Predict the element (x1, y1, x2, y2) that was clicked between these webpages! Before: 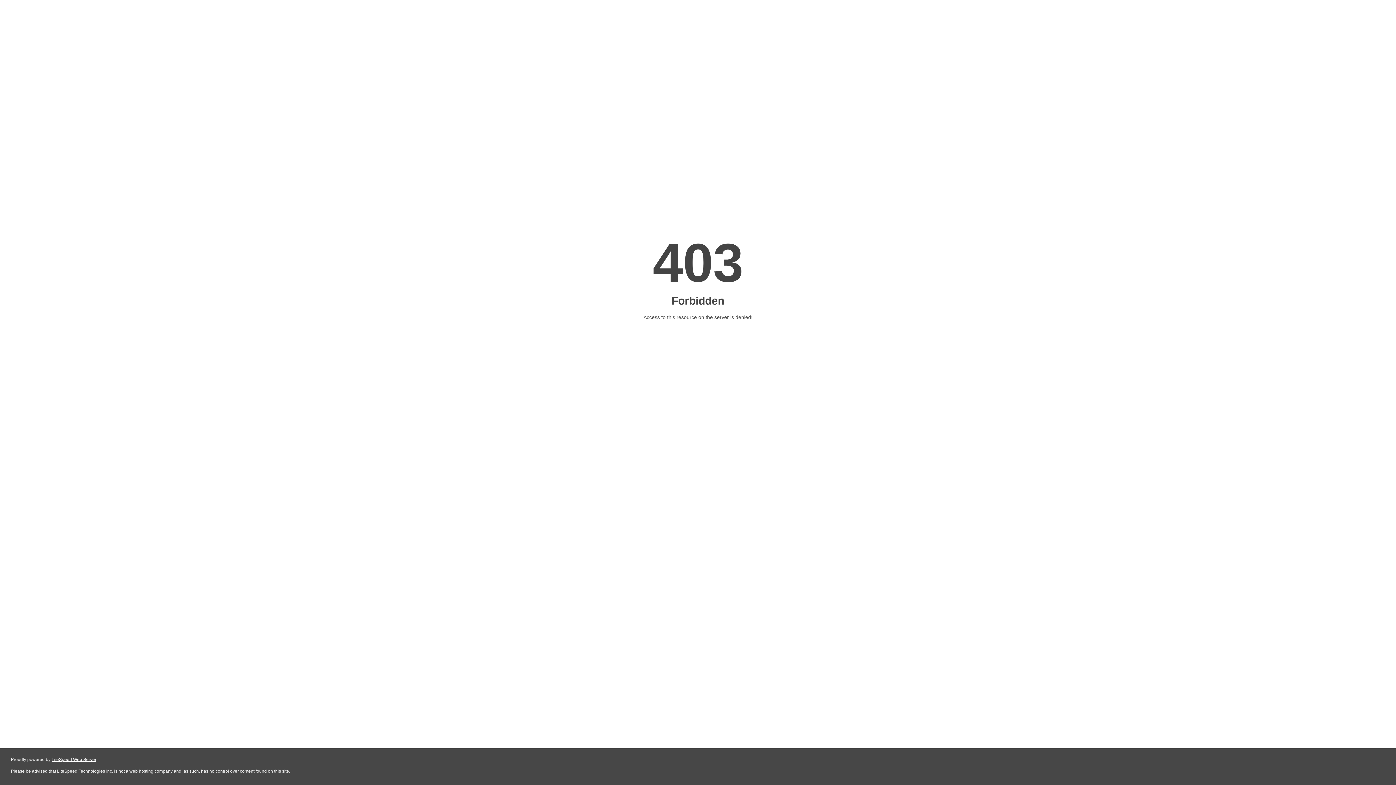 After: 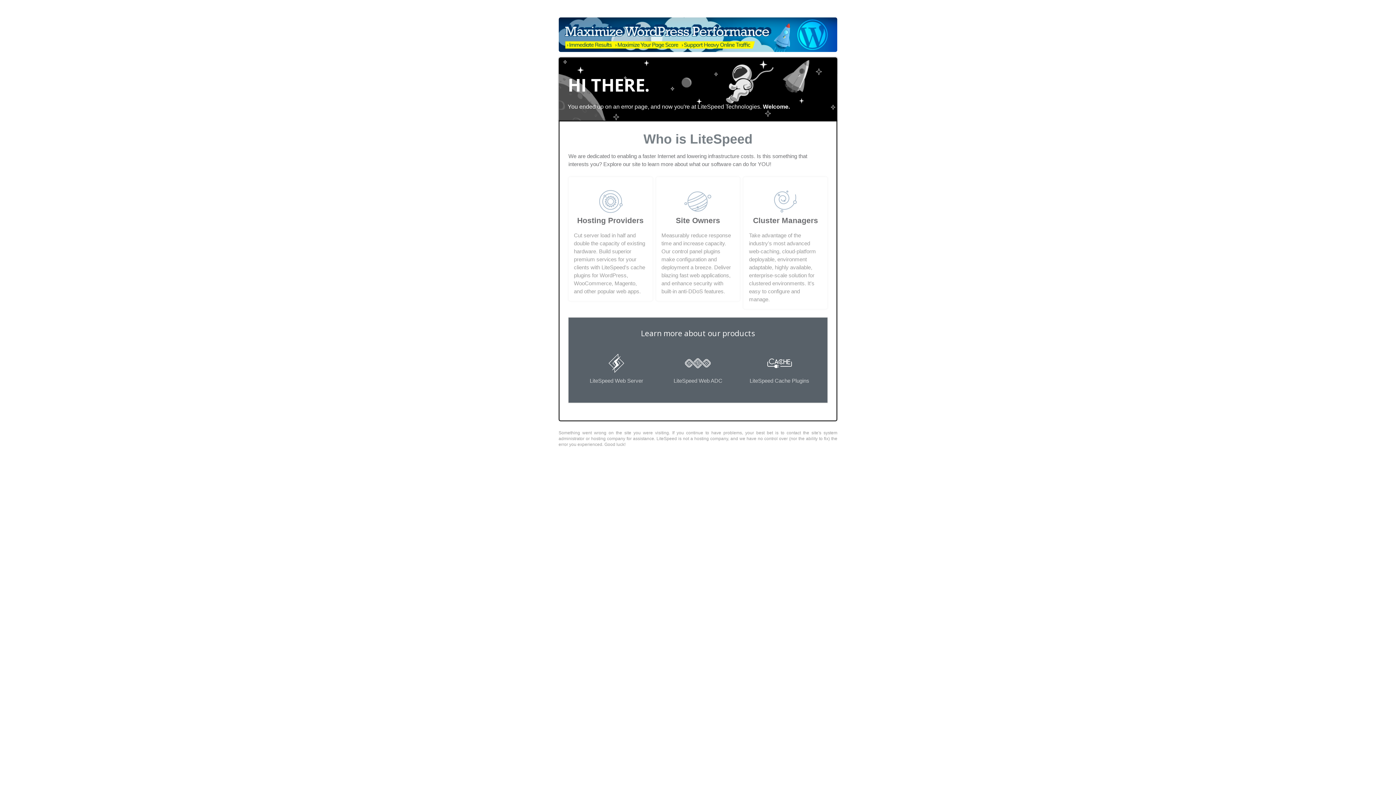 Action: label: LiteSpeed Web Server bbox: (51, 757, 96, 762)